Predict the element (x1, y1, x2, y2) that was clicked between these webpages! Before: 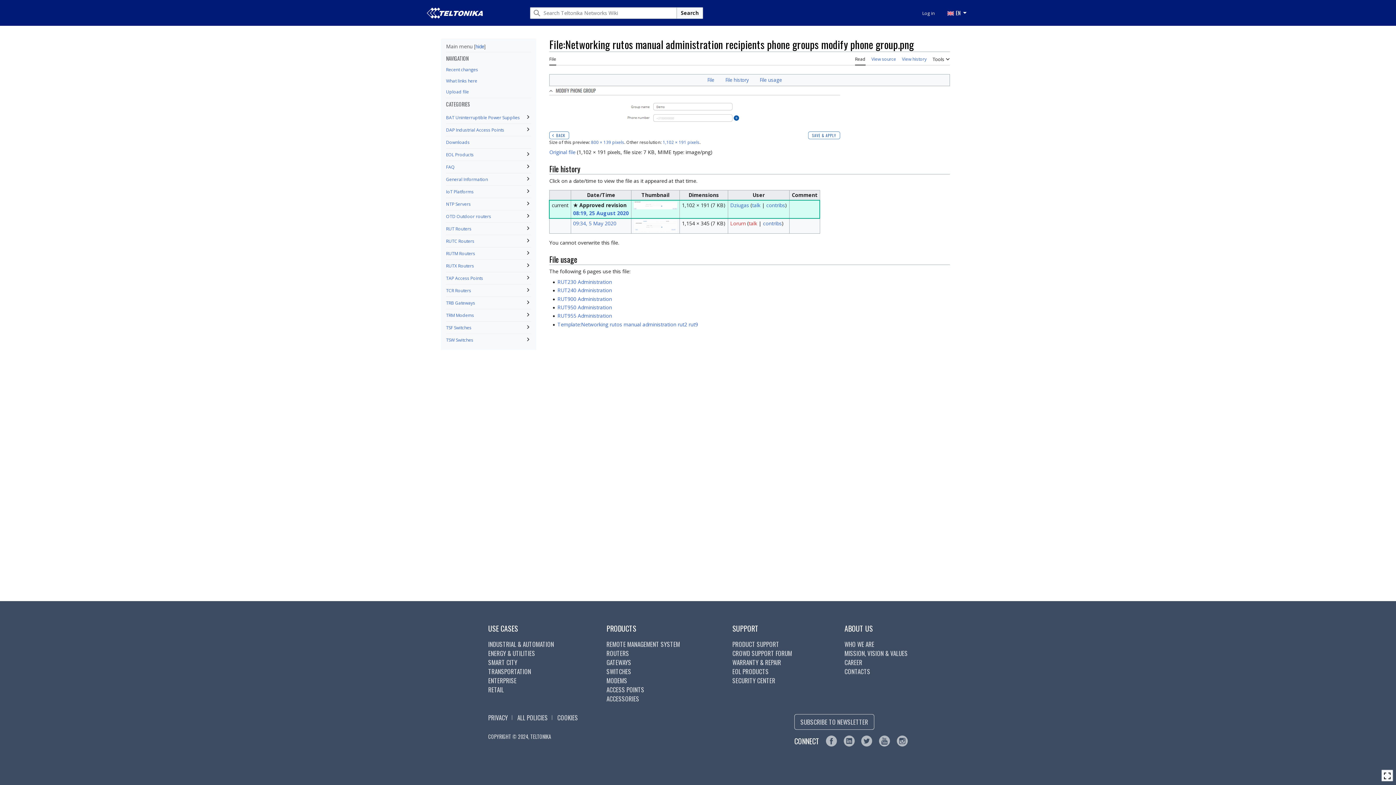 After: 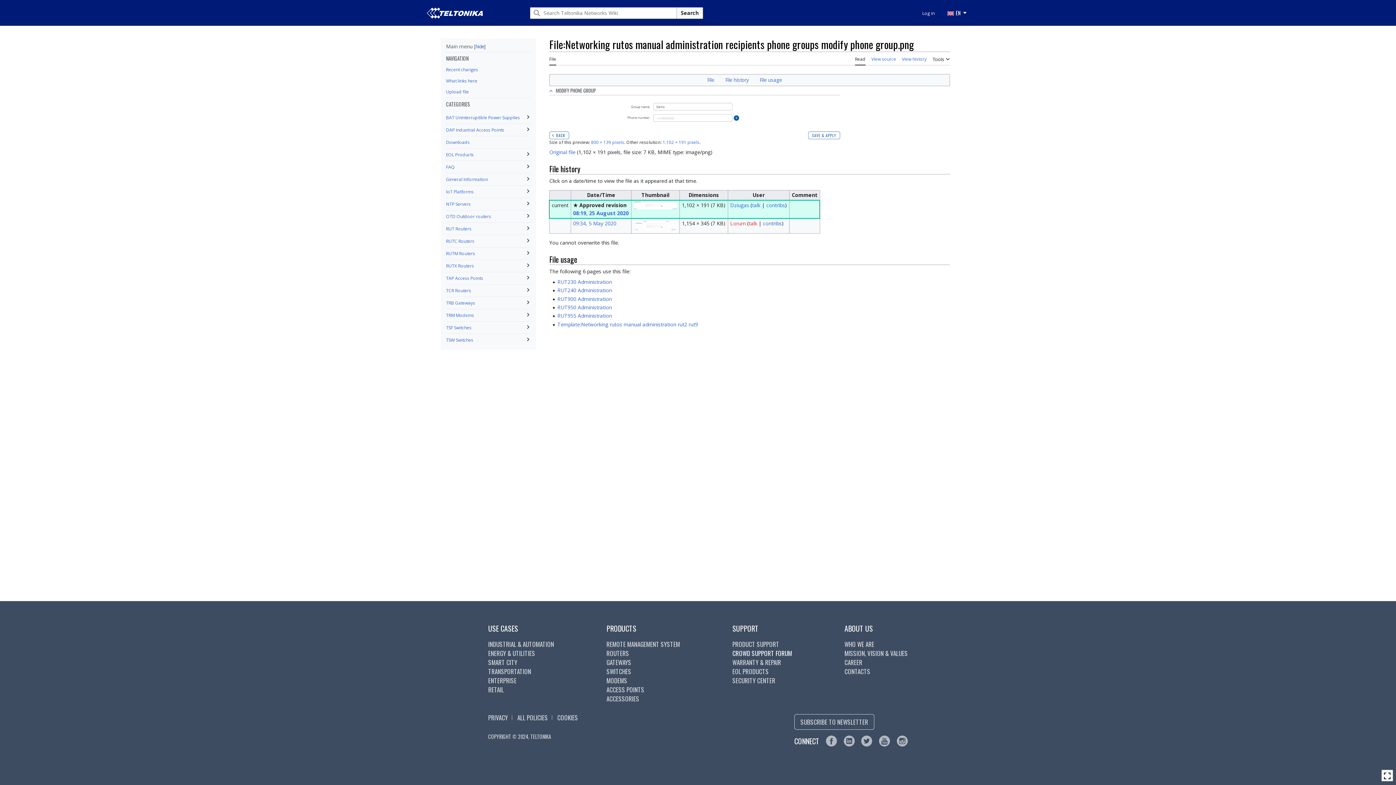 Action: bbox: (732, 649, 792, 658) label: CROWD SUPPORT FORUM